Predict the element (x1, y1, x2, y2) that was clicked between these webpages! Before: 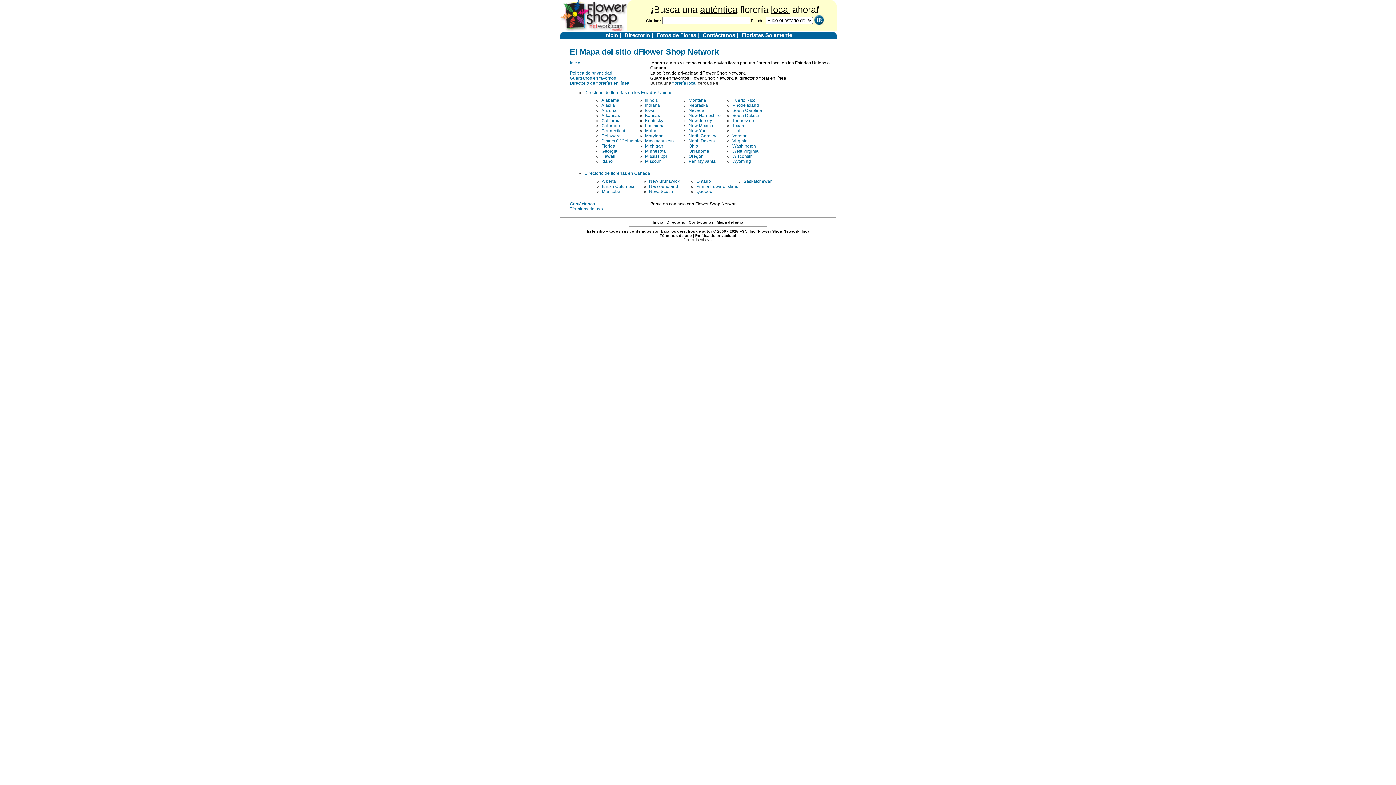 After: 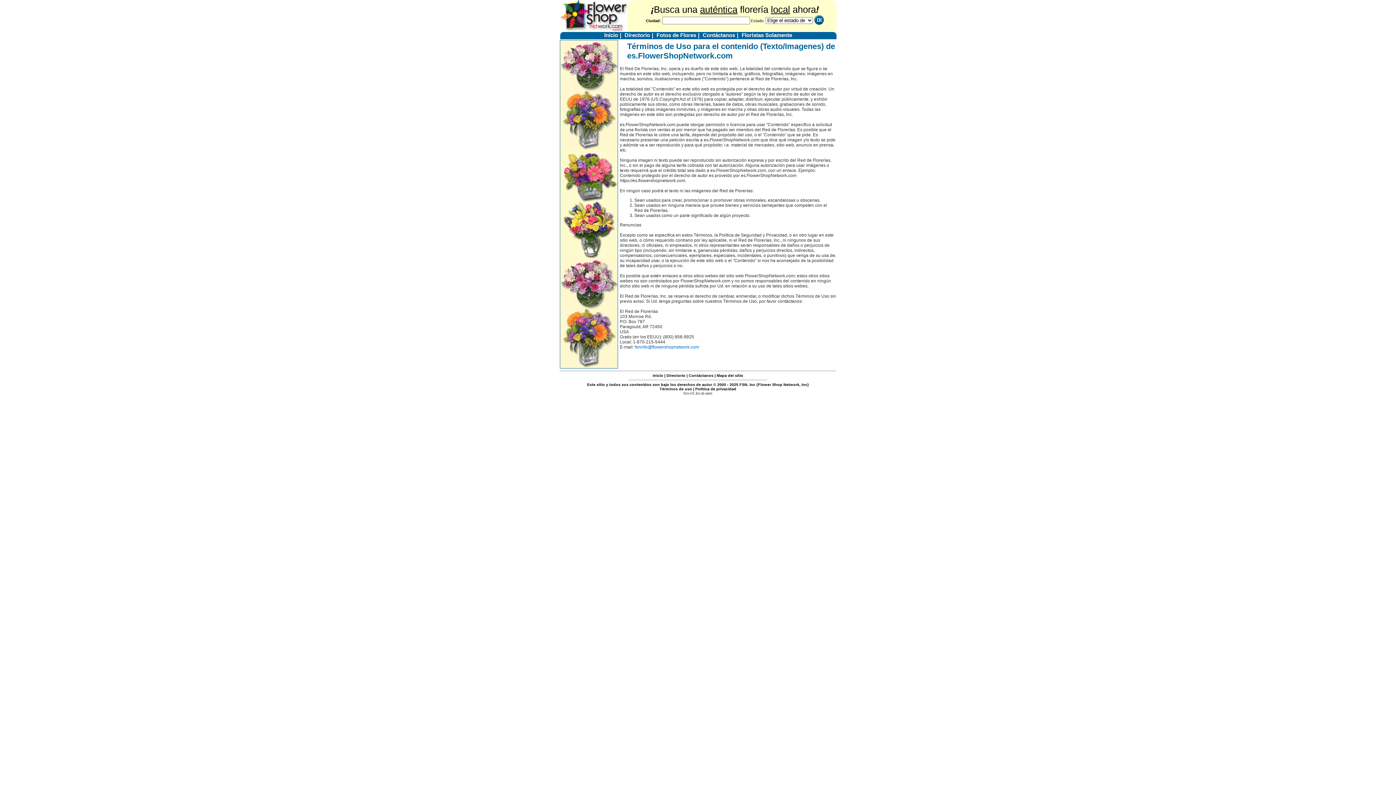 Action: bbox: (659, 233, 692, 237) label: Términos de uso